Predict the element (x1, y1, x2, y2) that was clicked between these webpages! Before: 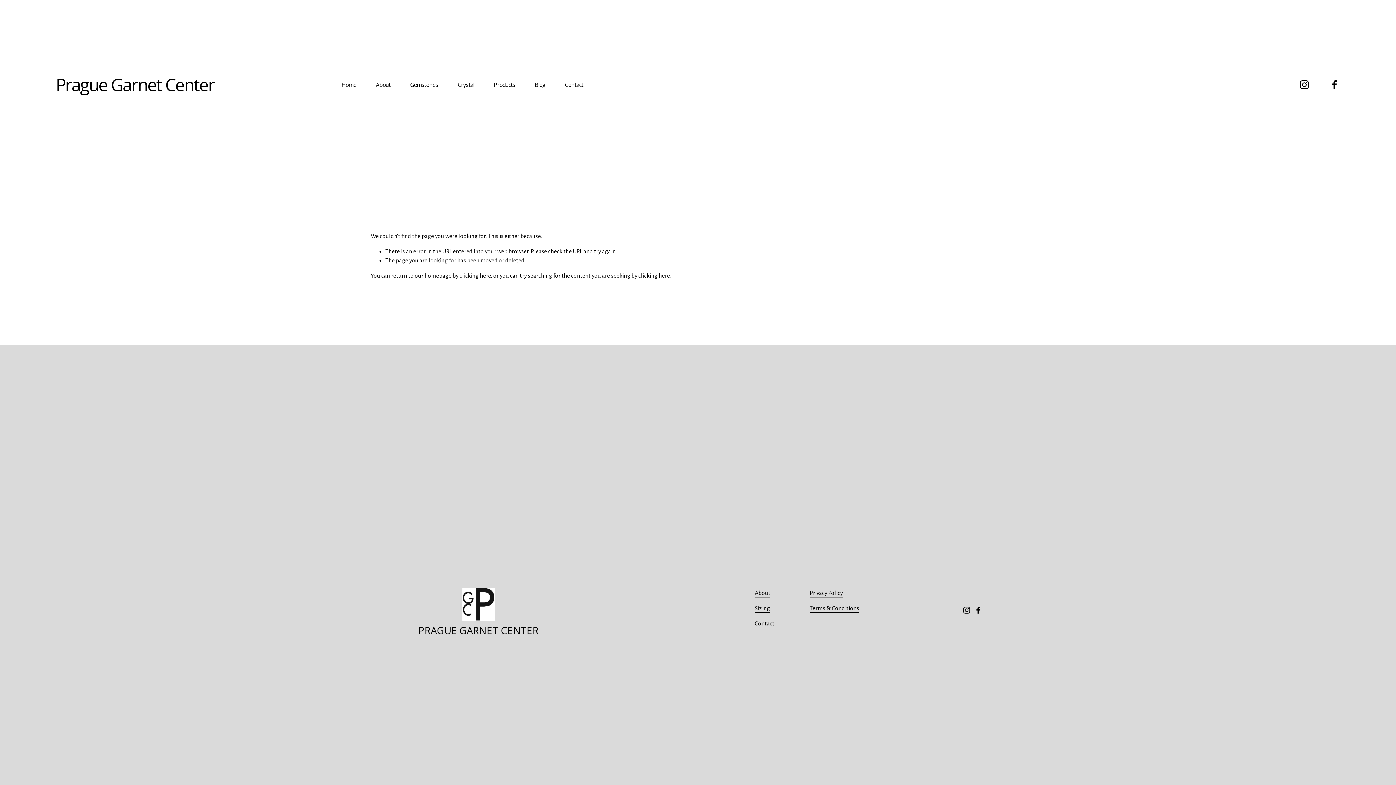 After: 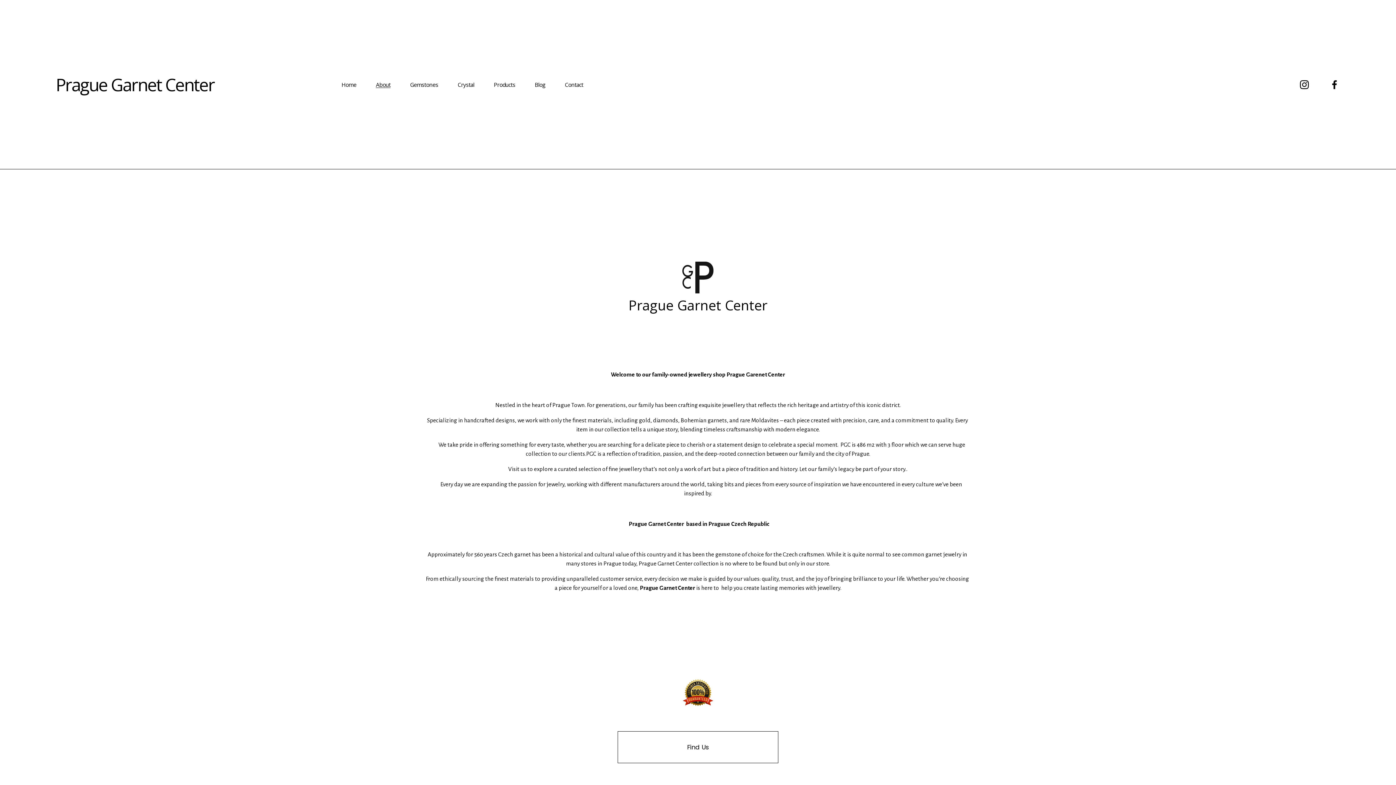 Action: bbox: (755, 588, 770, 597) label: About